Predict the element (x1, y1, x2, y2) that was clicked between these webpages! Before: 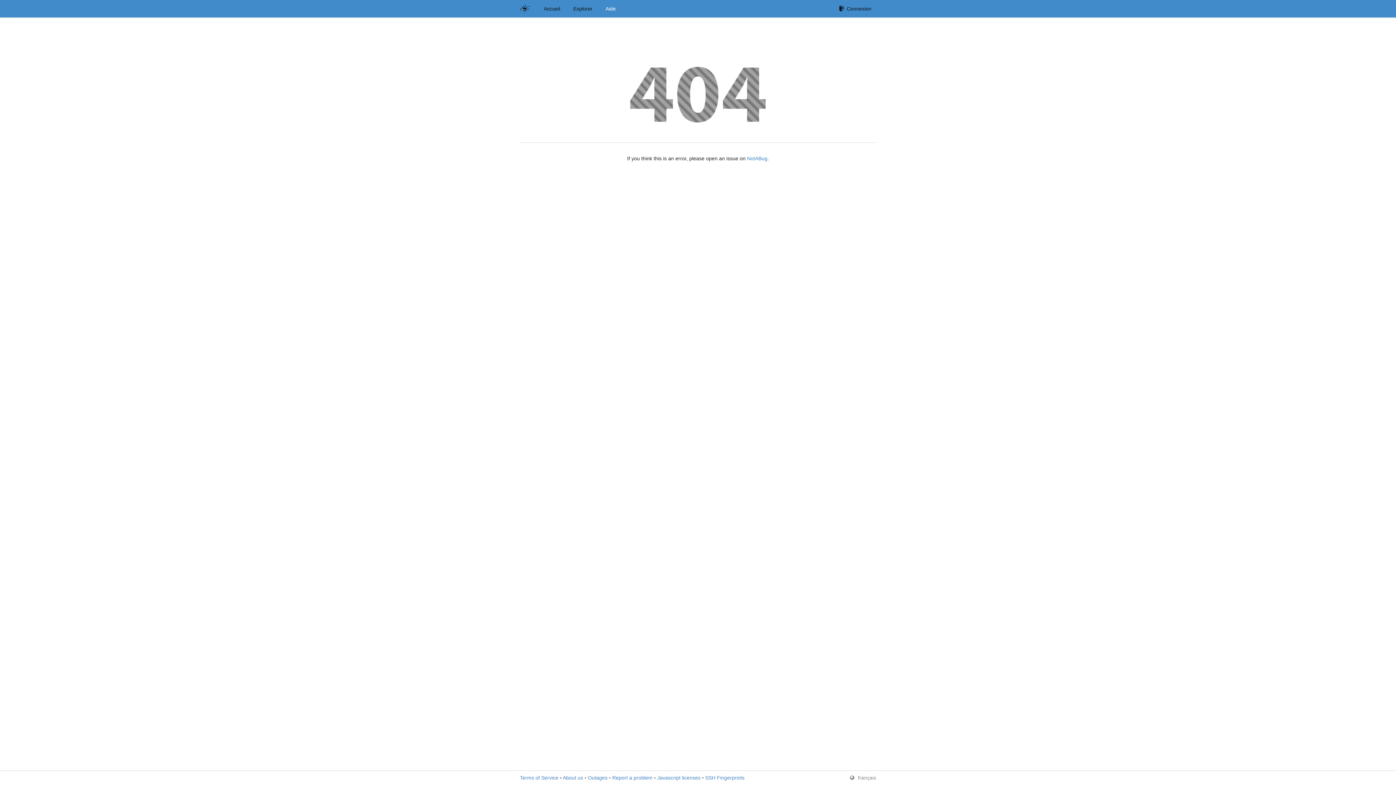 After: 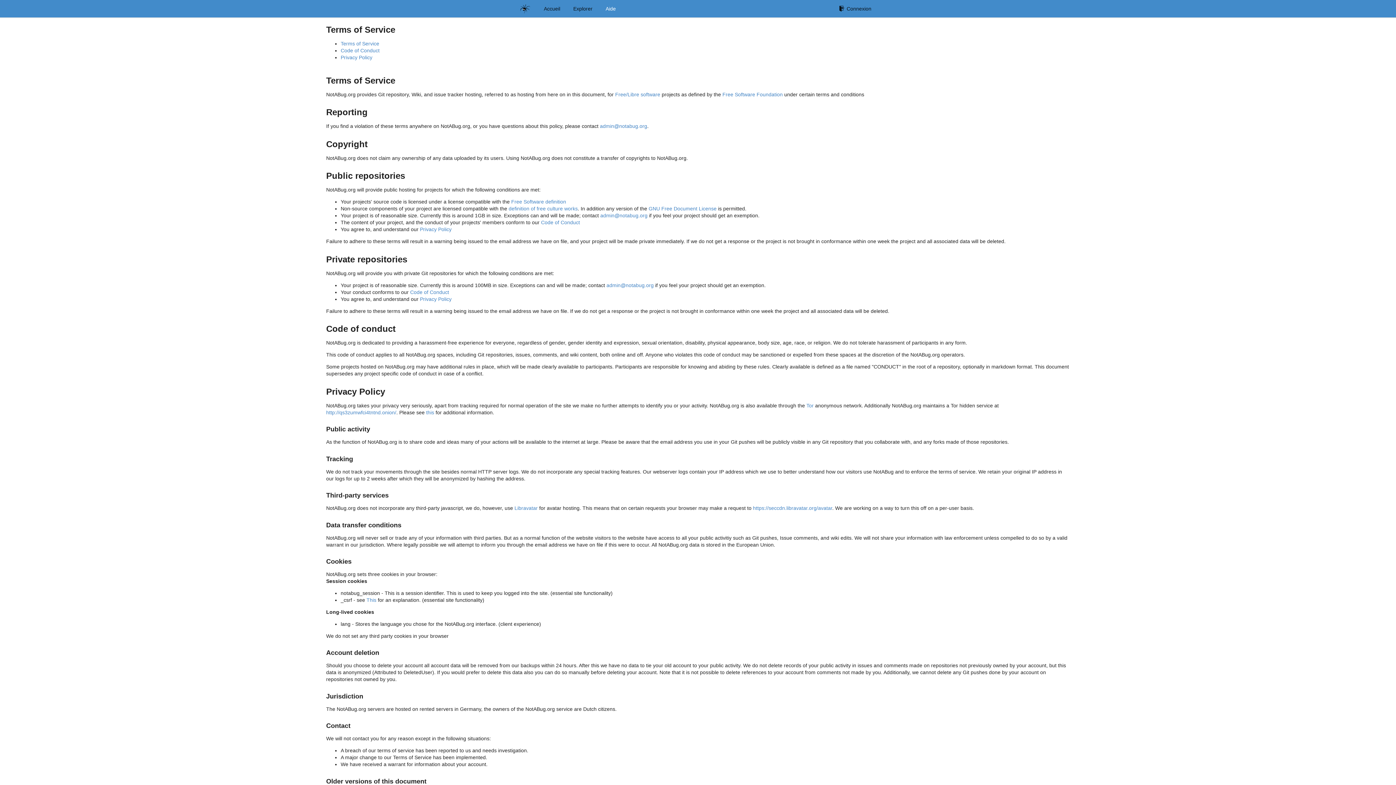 Action: bbox: (520, 775, 558, 781) label: Terms of Service